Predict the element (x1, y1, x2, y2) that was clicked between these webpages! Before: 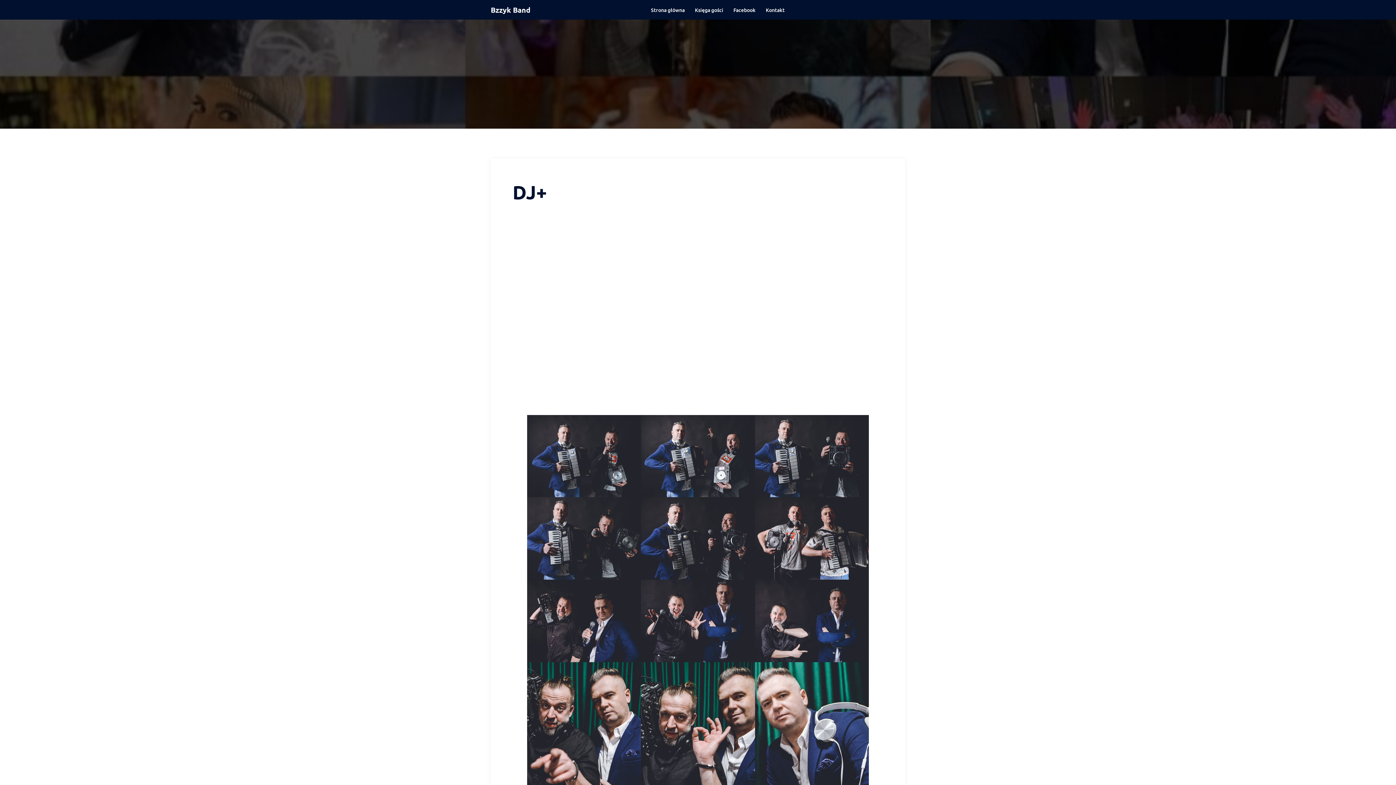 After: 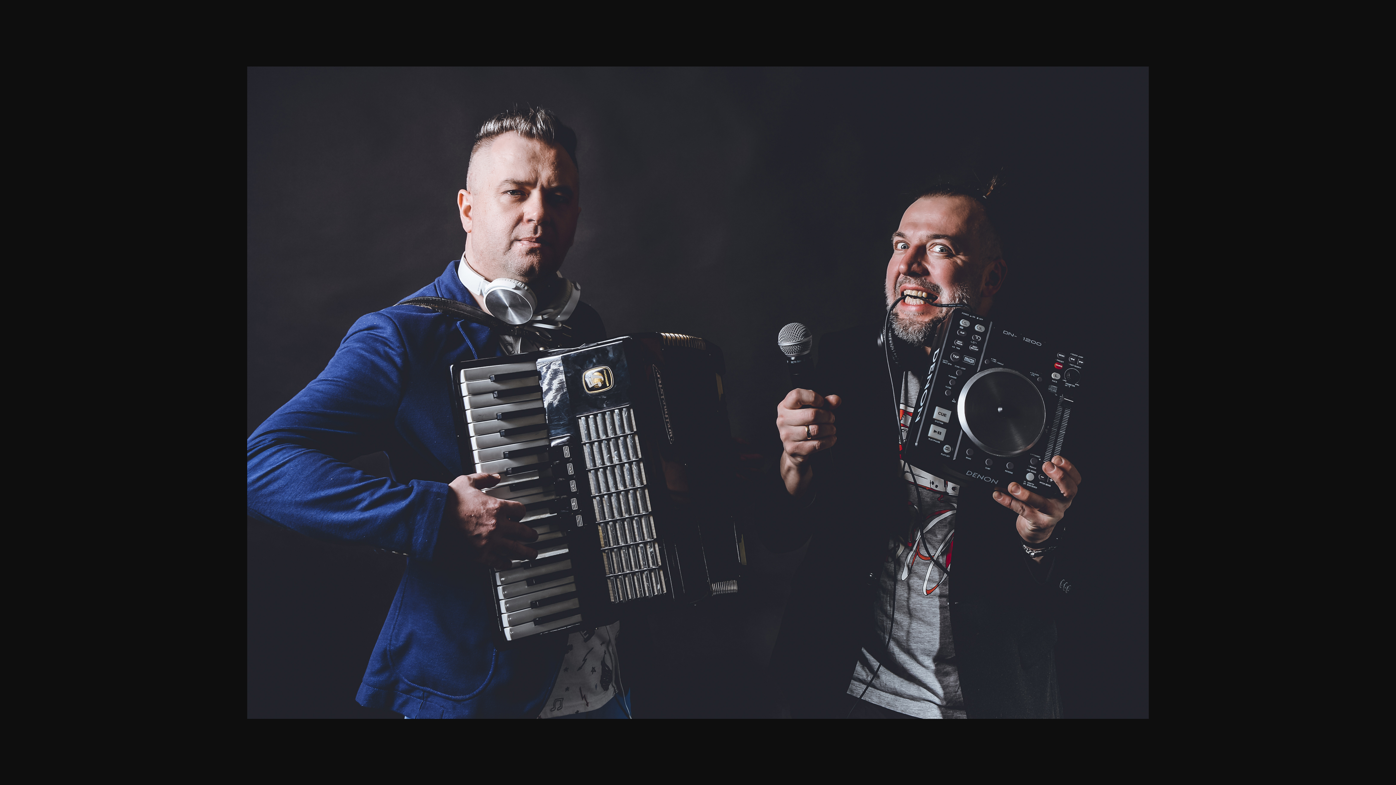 Action: bbox: (641, 497, 755, 580)